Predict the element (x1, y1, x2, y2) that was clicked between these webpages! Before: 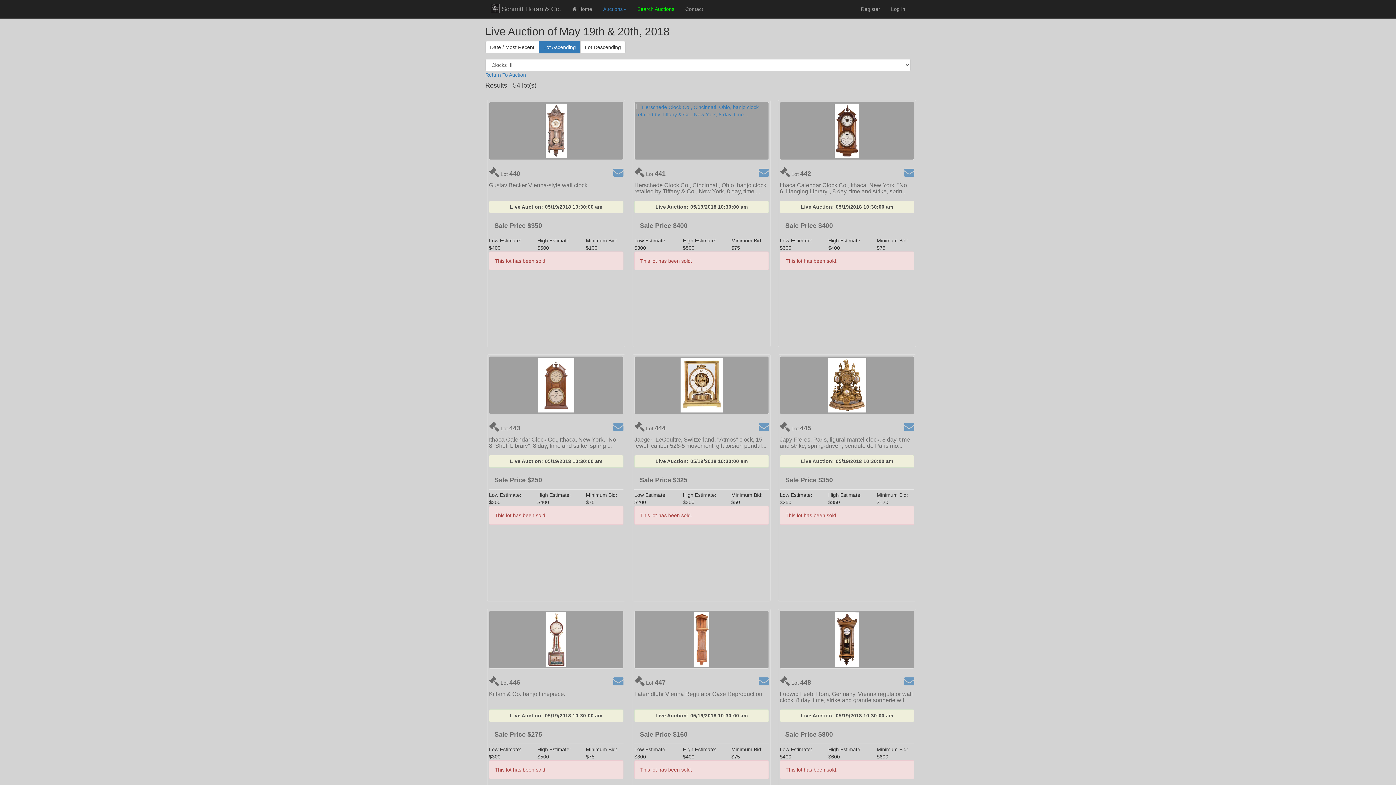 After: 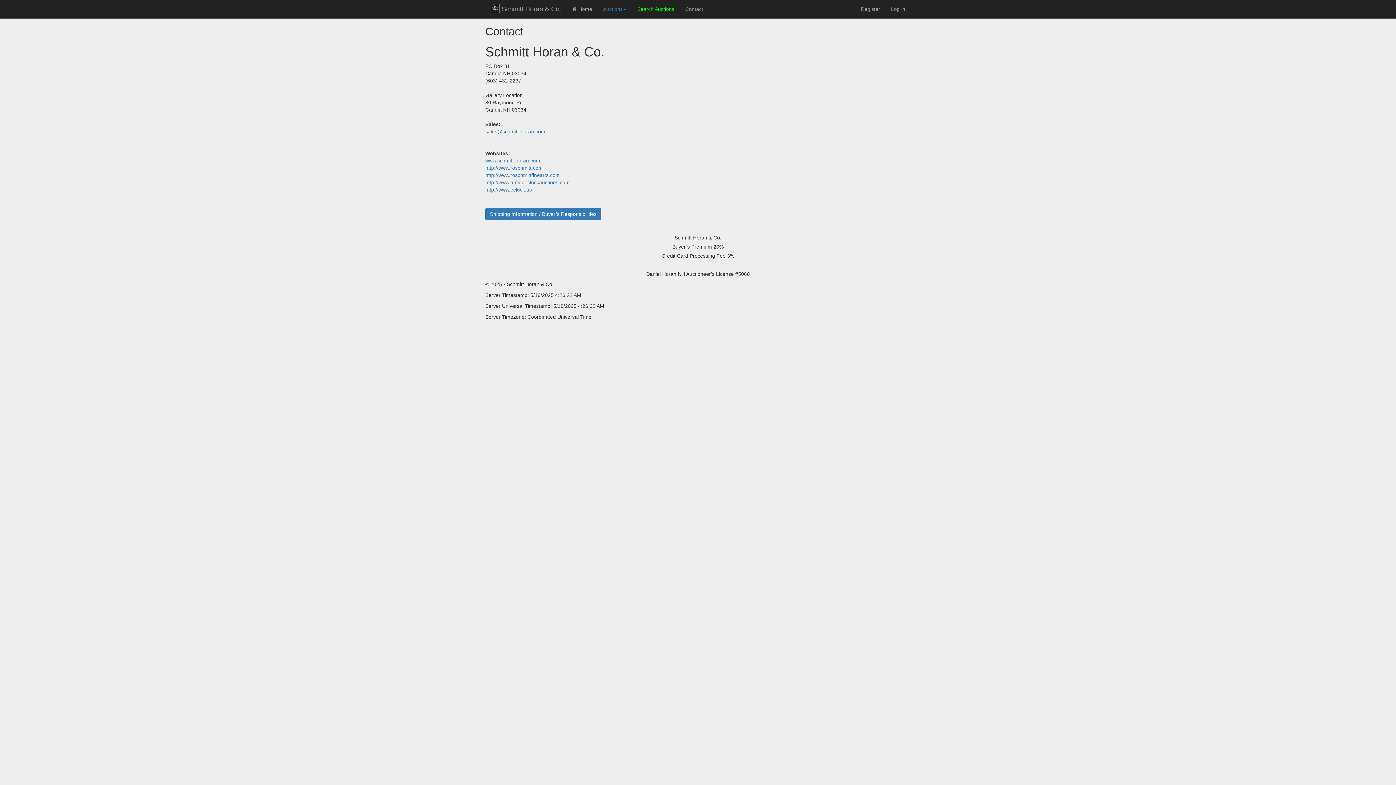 Action: label: Contact bbox: (680, 0, 708, 18)